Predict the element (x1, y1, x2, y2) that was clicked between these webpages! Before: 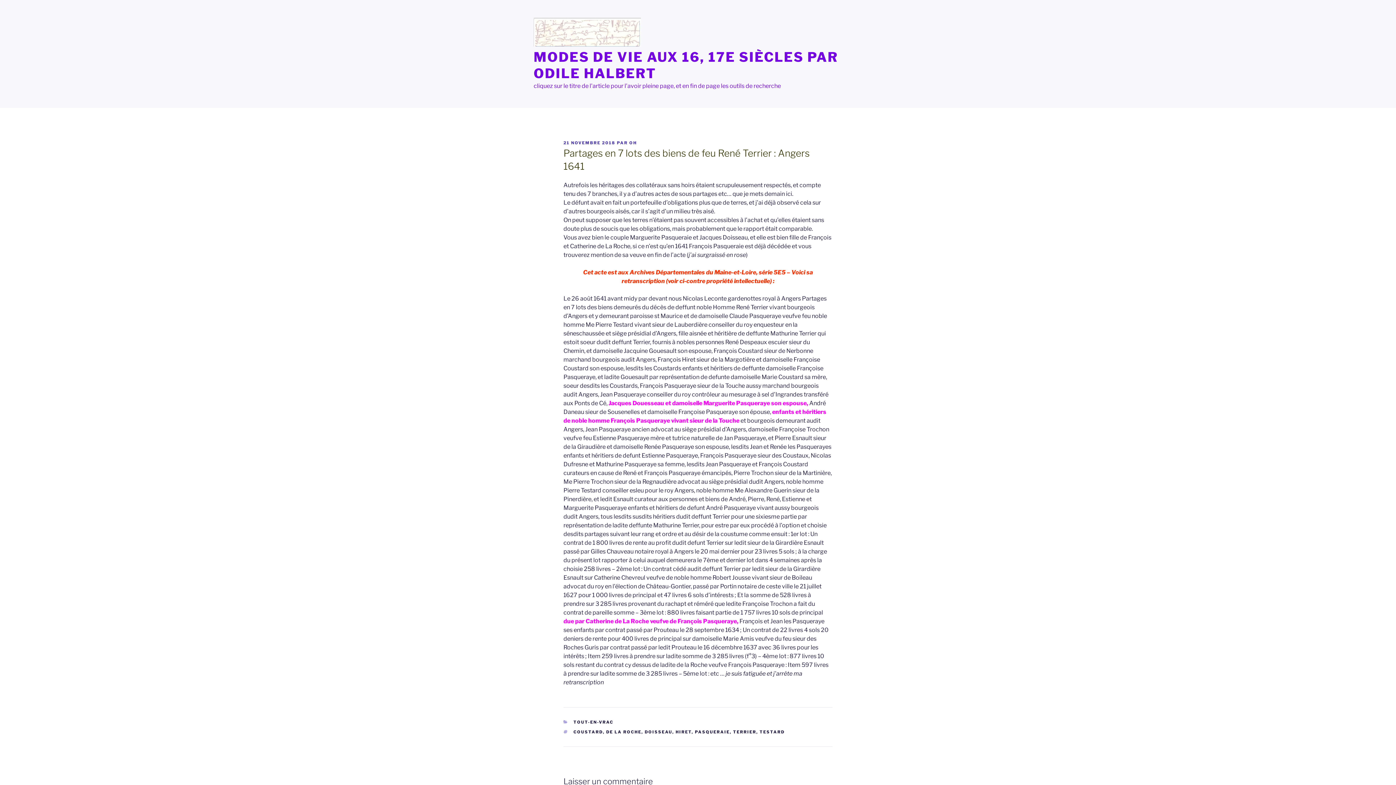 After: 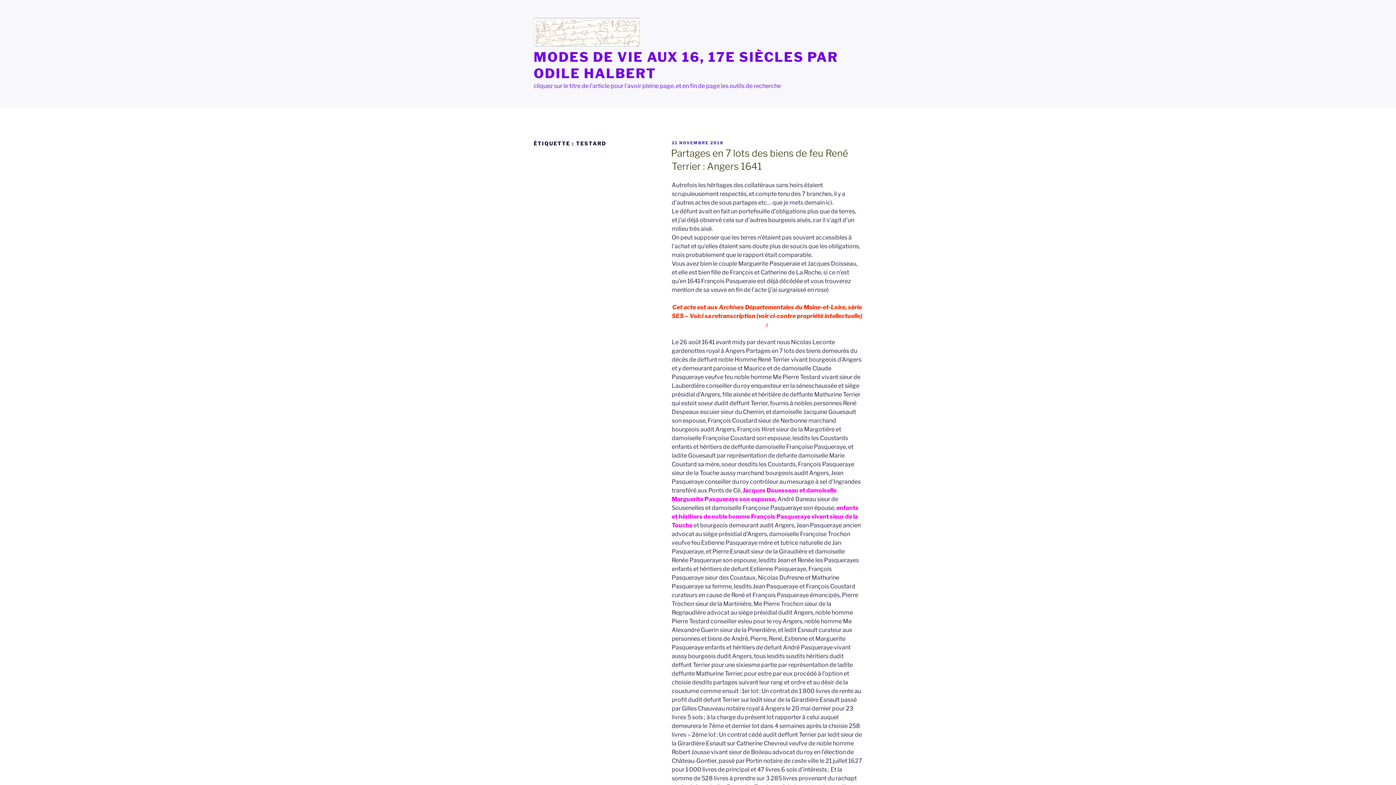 Action: bbox: (759, 729, 784, 735) label: TESTARD